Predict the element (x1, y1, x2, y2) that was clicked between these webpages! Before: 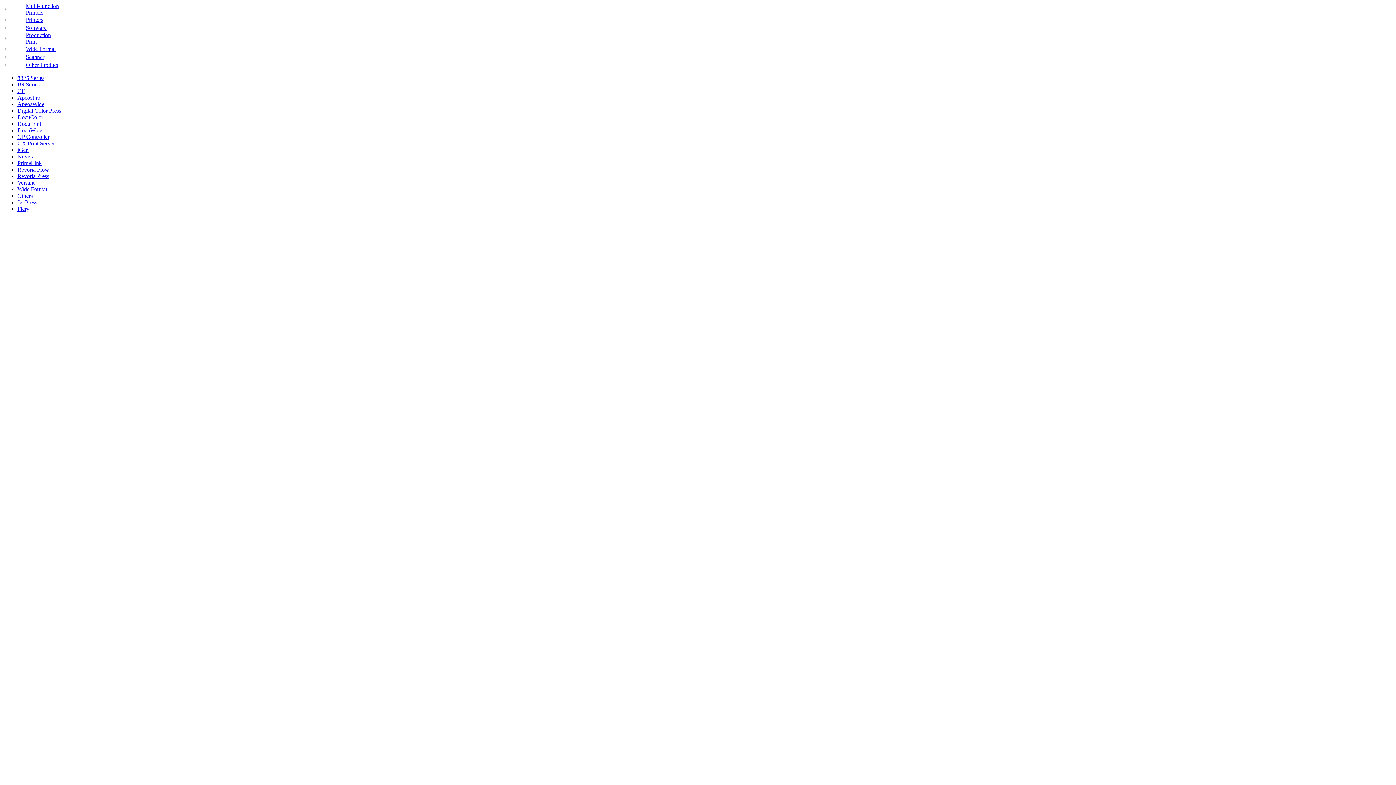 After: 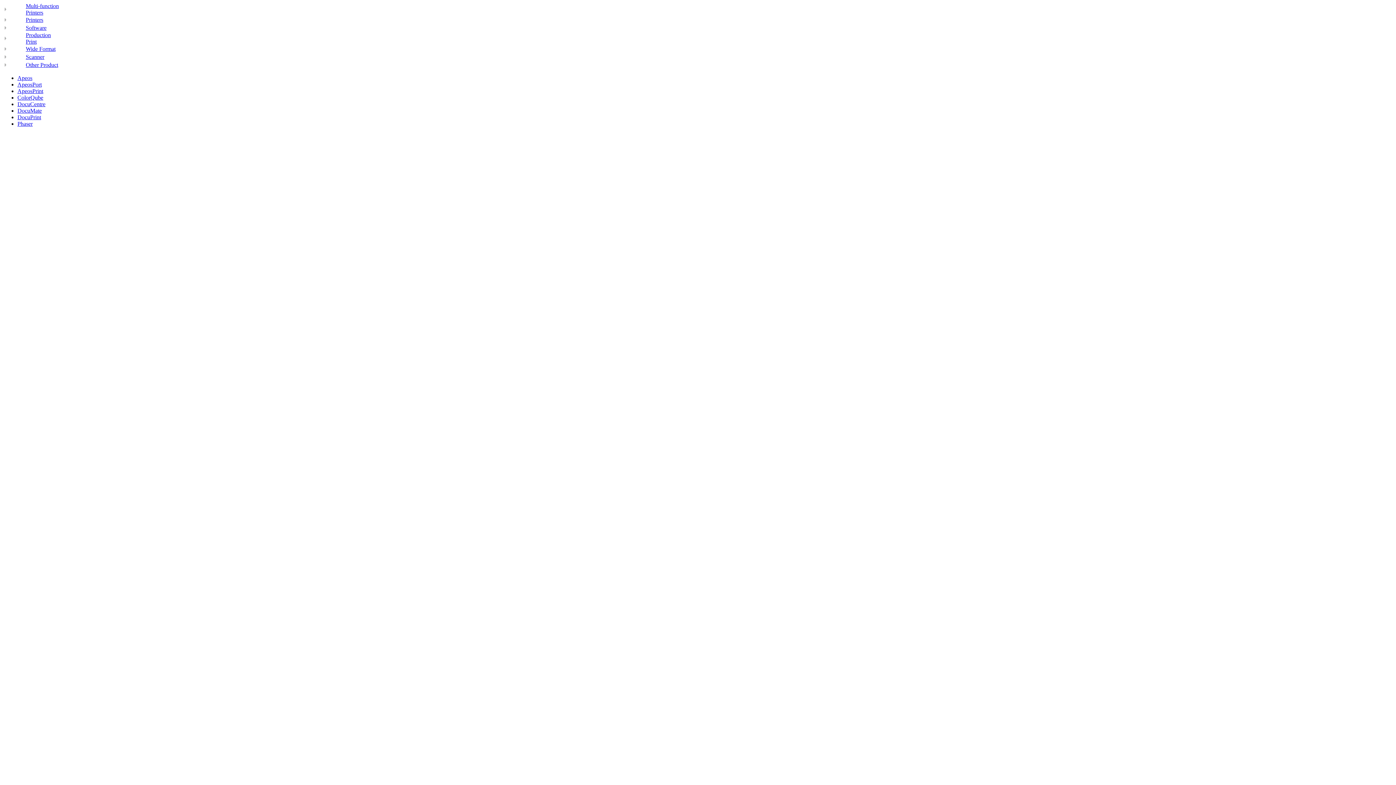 Action: label: Printers bbox: (25, 16, 43, 22)